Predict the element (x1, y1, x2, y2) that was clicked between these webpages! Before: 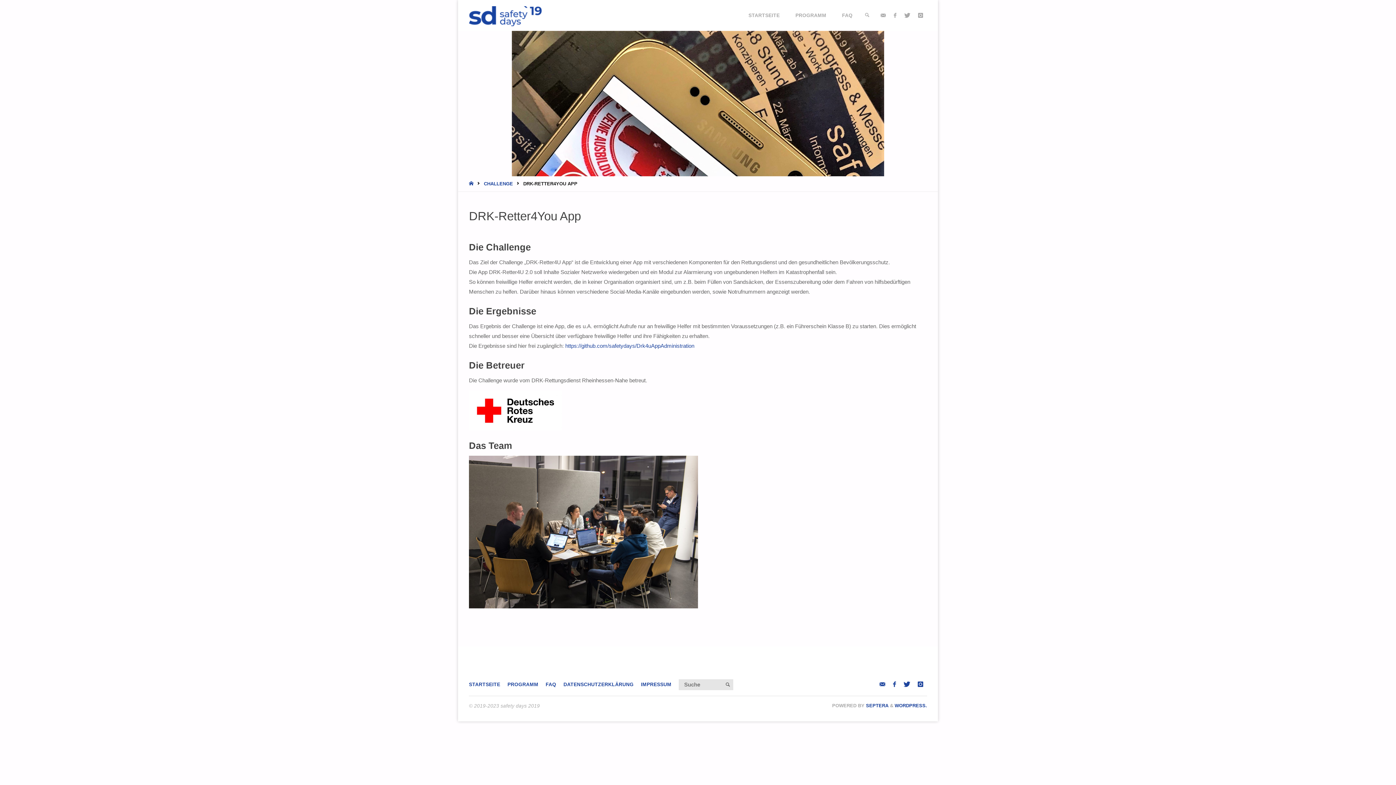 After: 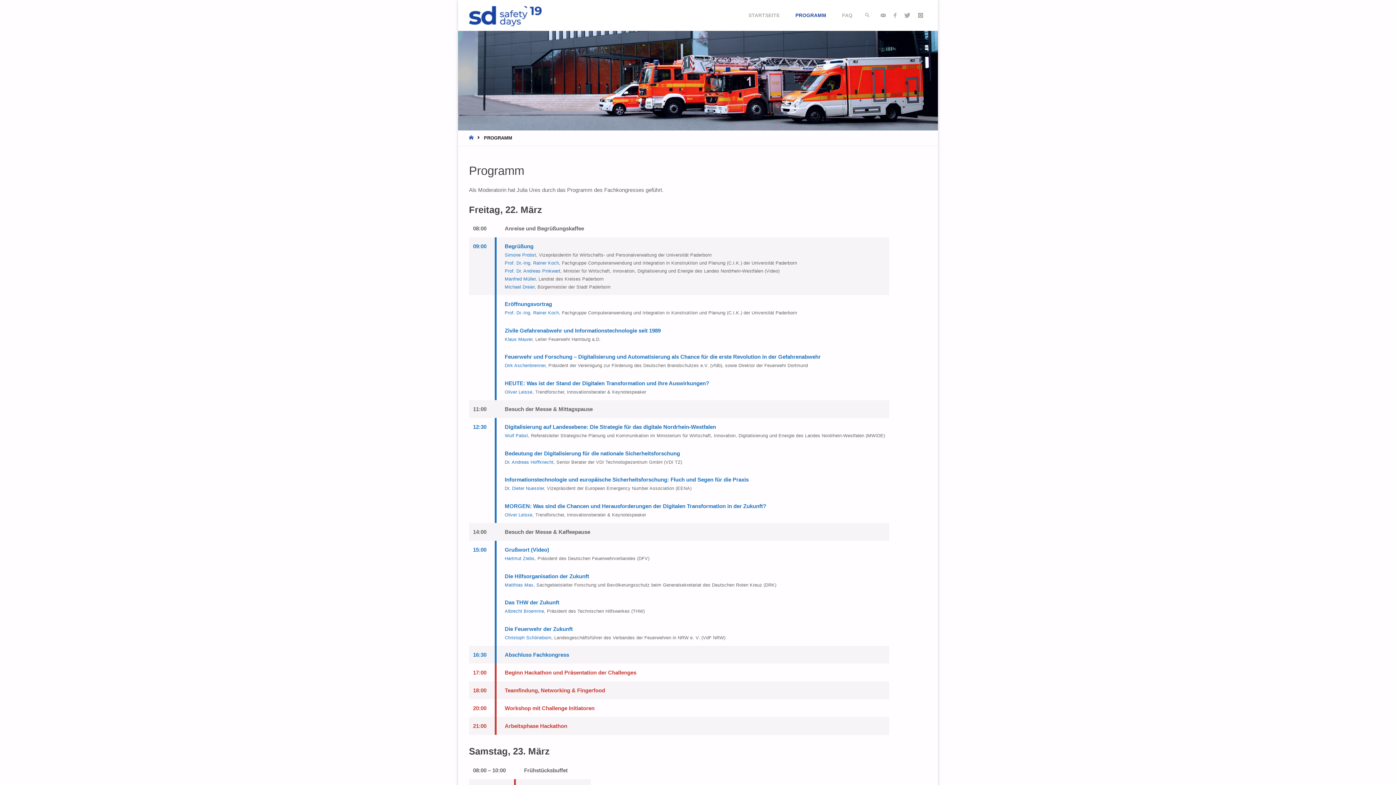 Action: label: PROGRAMM bbox: (507, 682, 538, 687)